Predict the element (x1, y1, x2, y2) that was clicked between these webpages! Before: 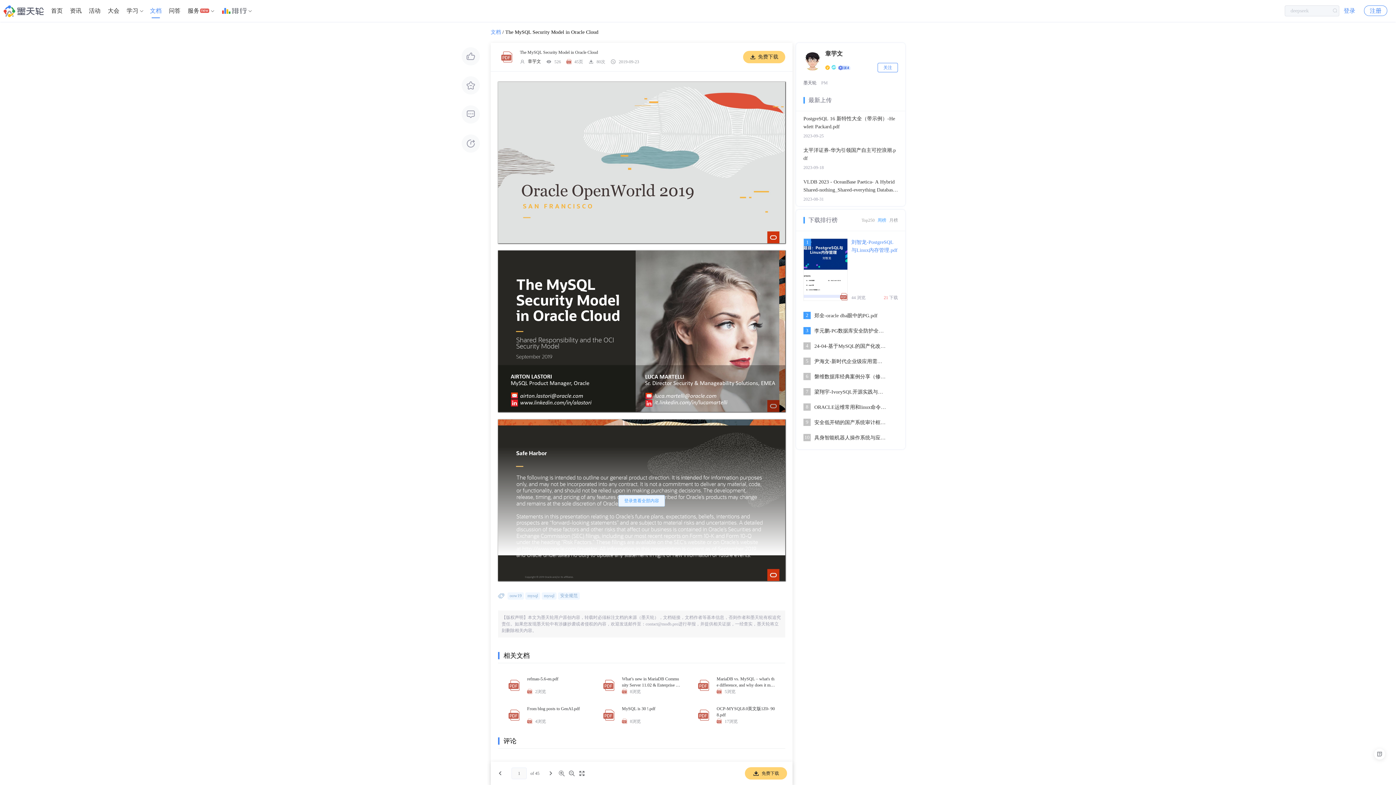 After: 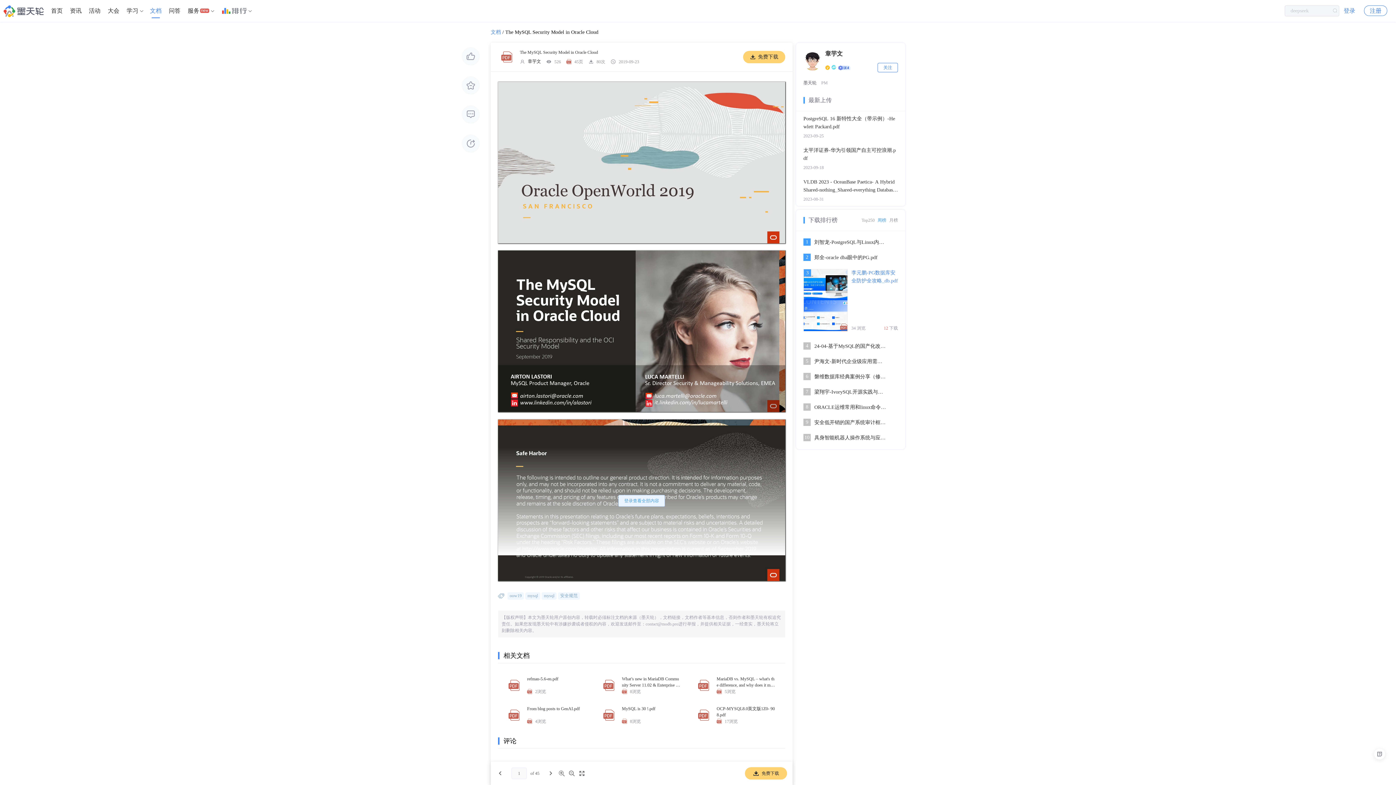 Action: bbox: (796, 323, 905, 338) label: 3
李元鹏-PG数据库安全防护全攻略_db.pdf